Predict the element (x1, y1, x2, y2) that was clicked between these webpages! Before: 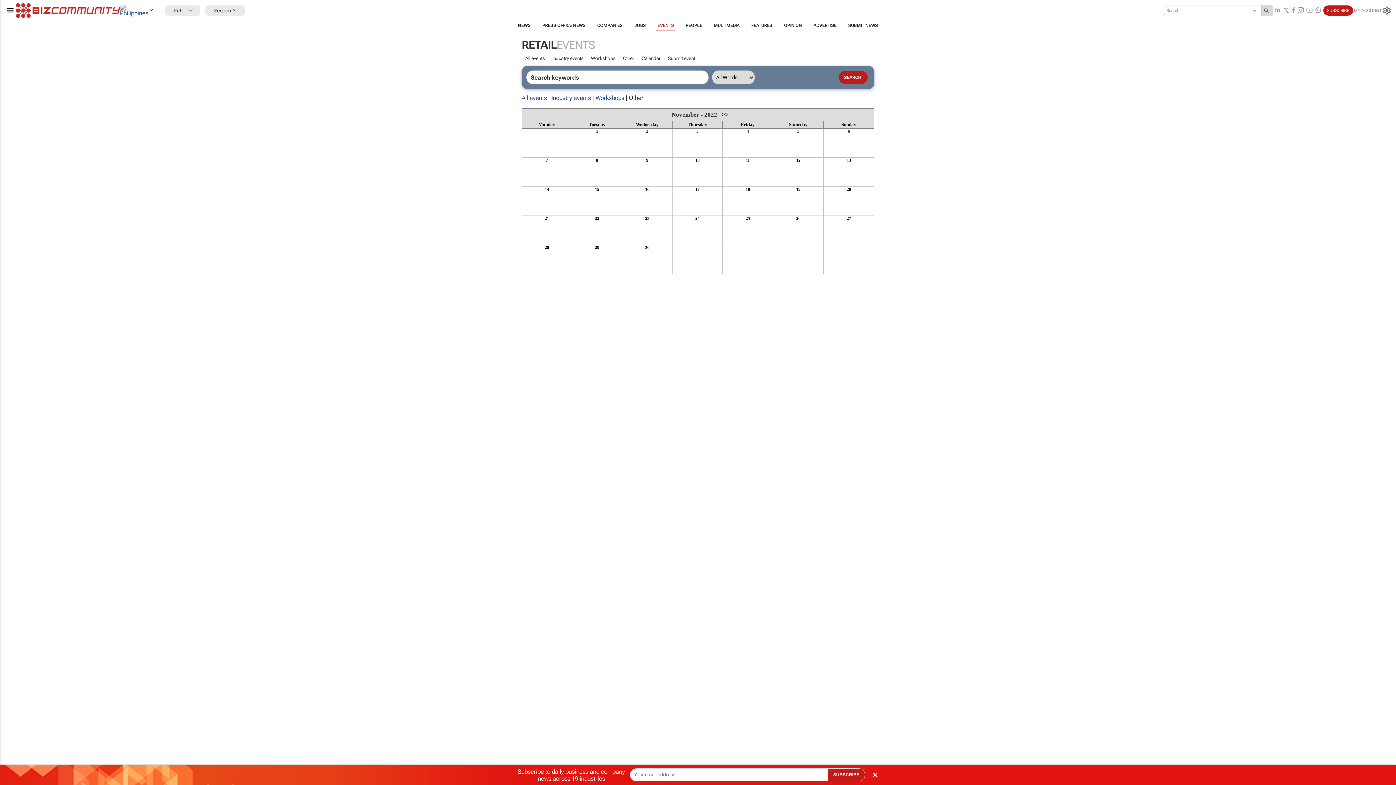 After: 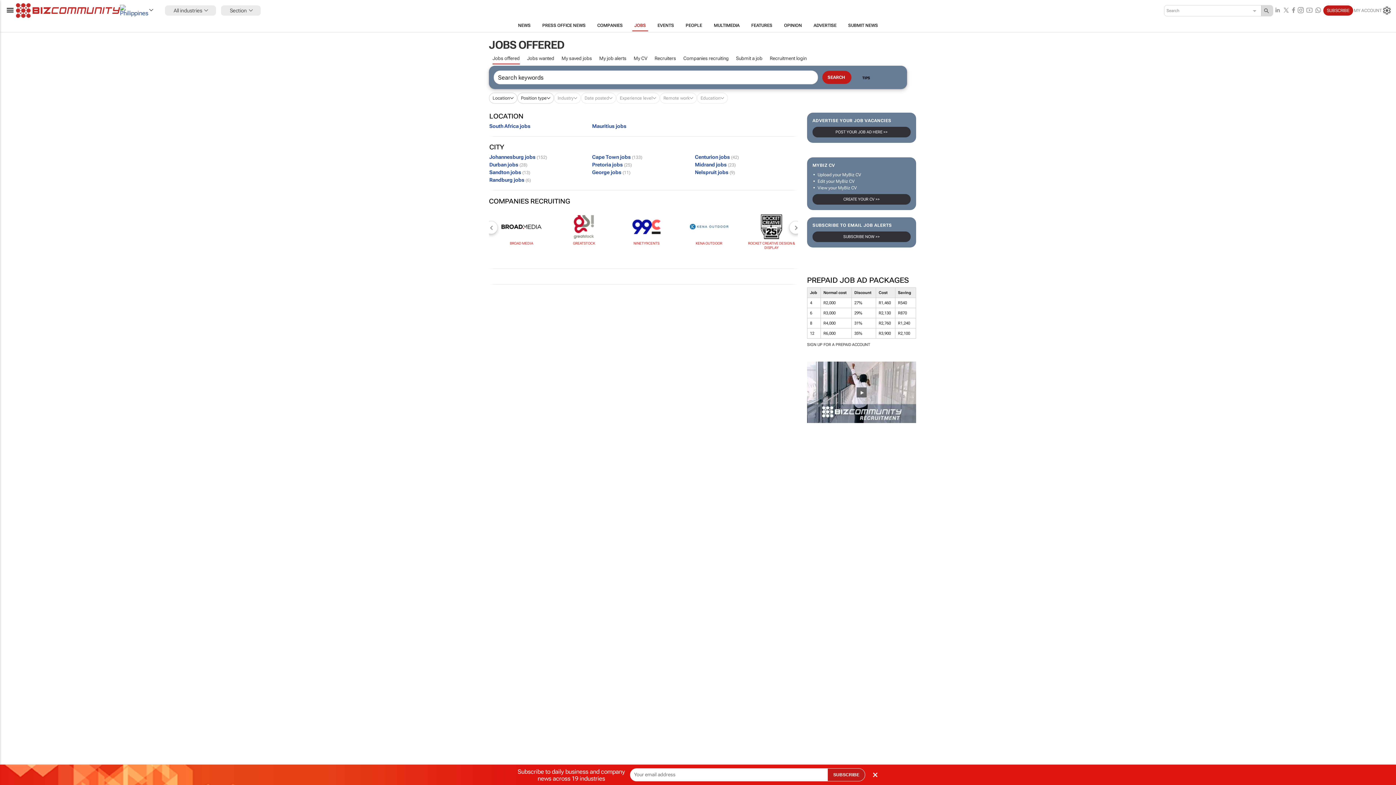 Action: label: JOBS bbox: (628, 19, 651, 31)